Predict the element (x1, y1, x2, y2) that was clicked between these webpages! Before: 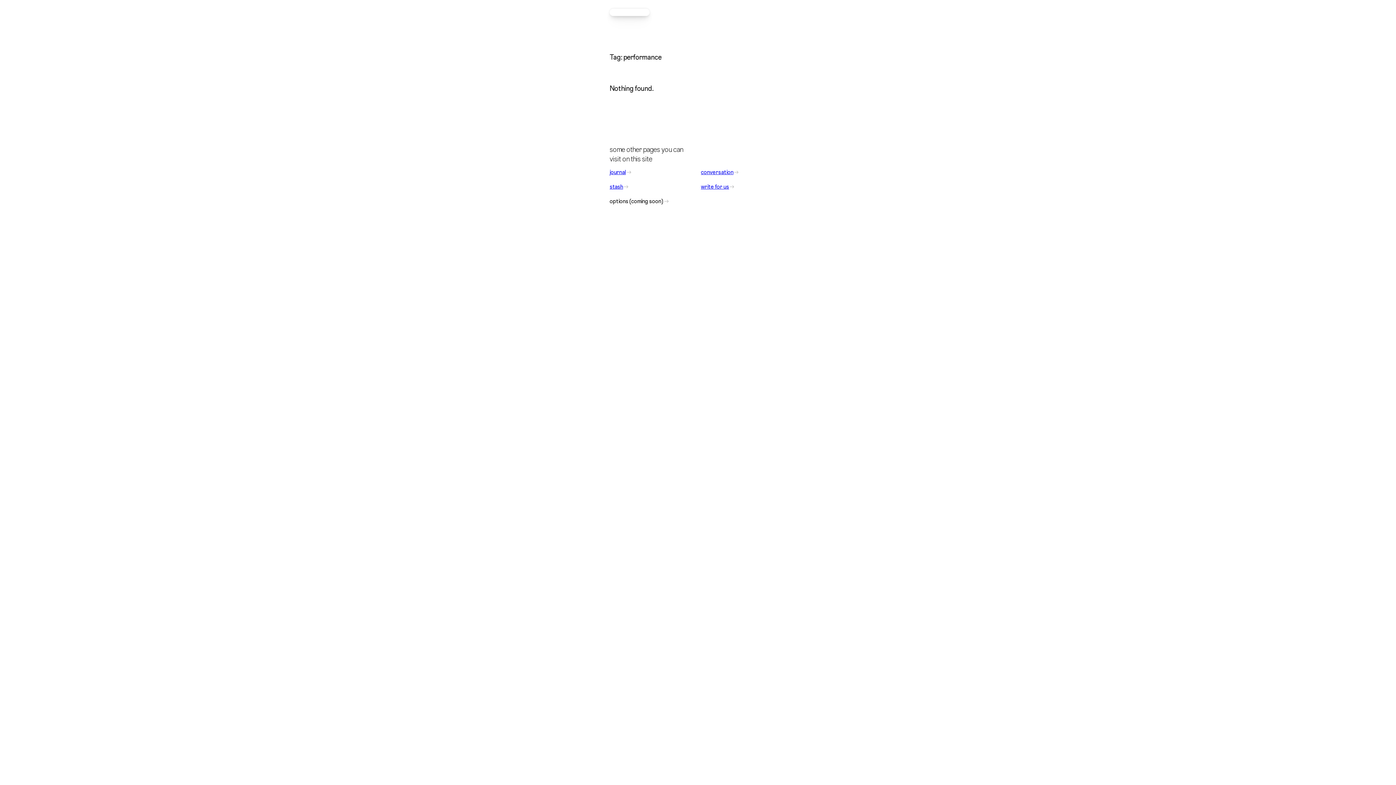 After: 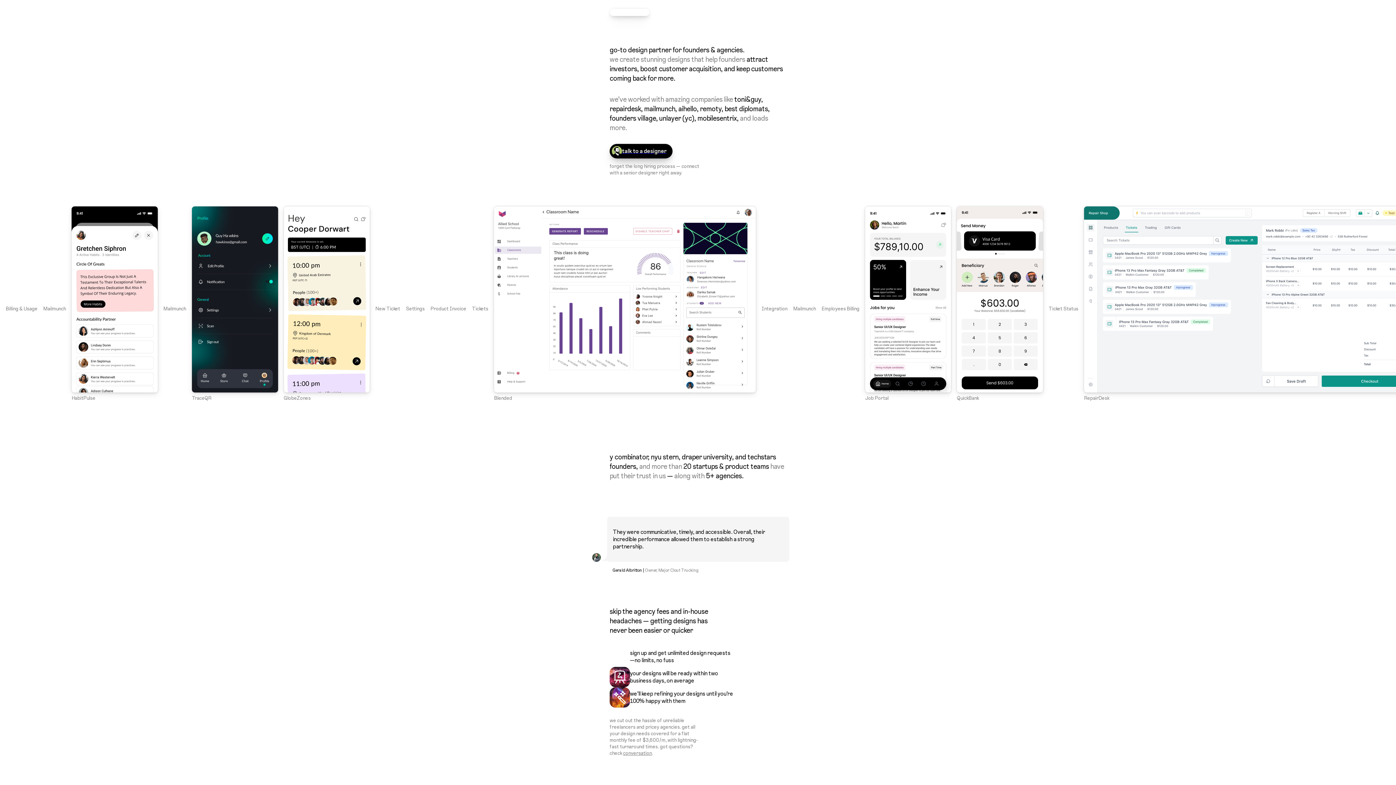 Action: bbox: (609, 8, 649, 16)